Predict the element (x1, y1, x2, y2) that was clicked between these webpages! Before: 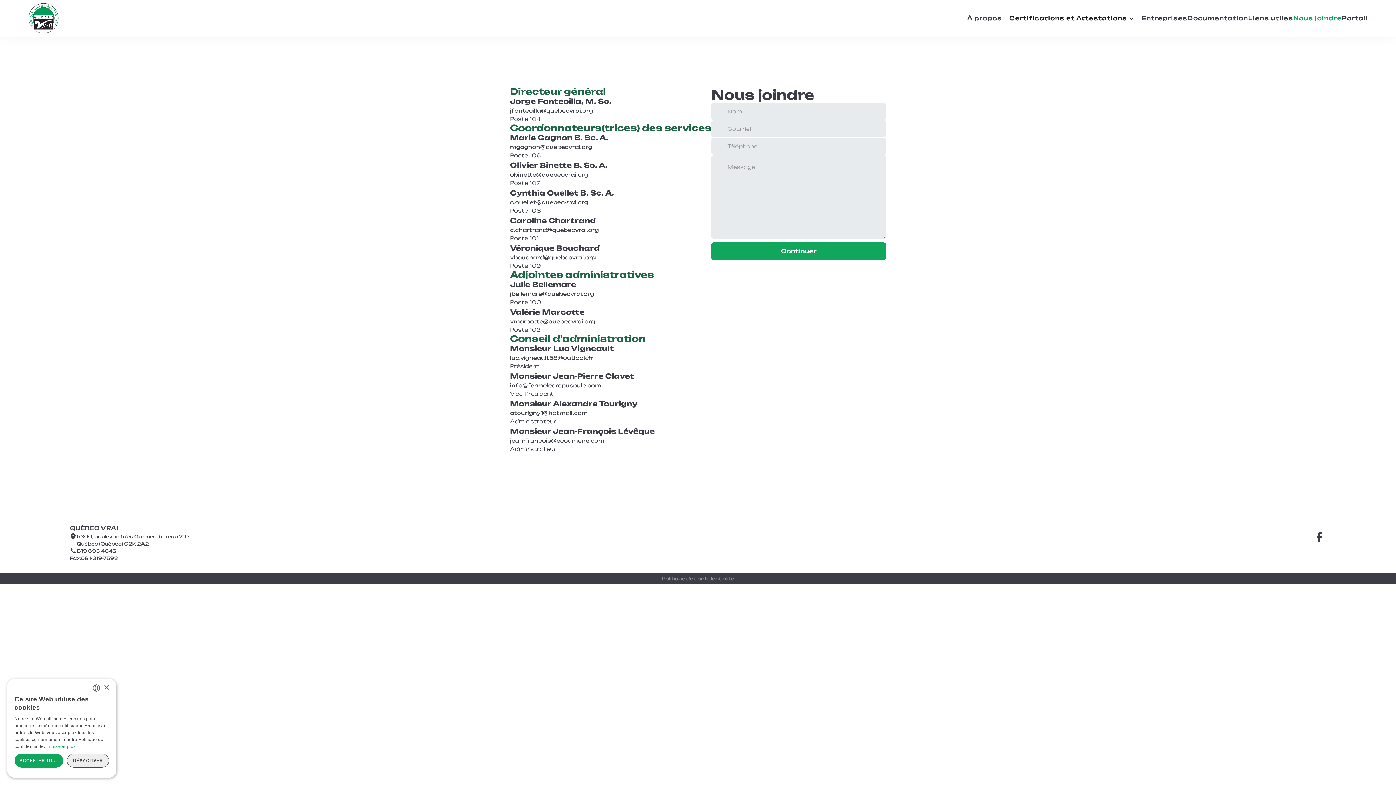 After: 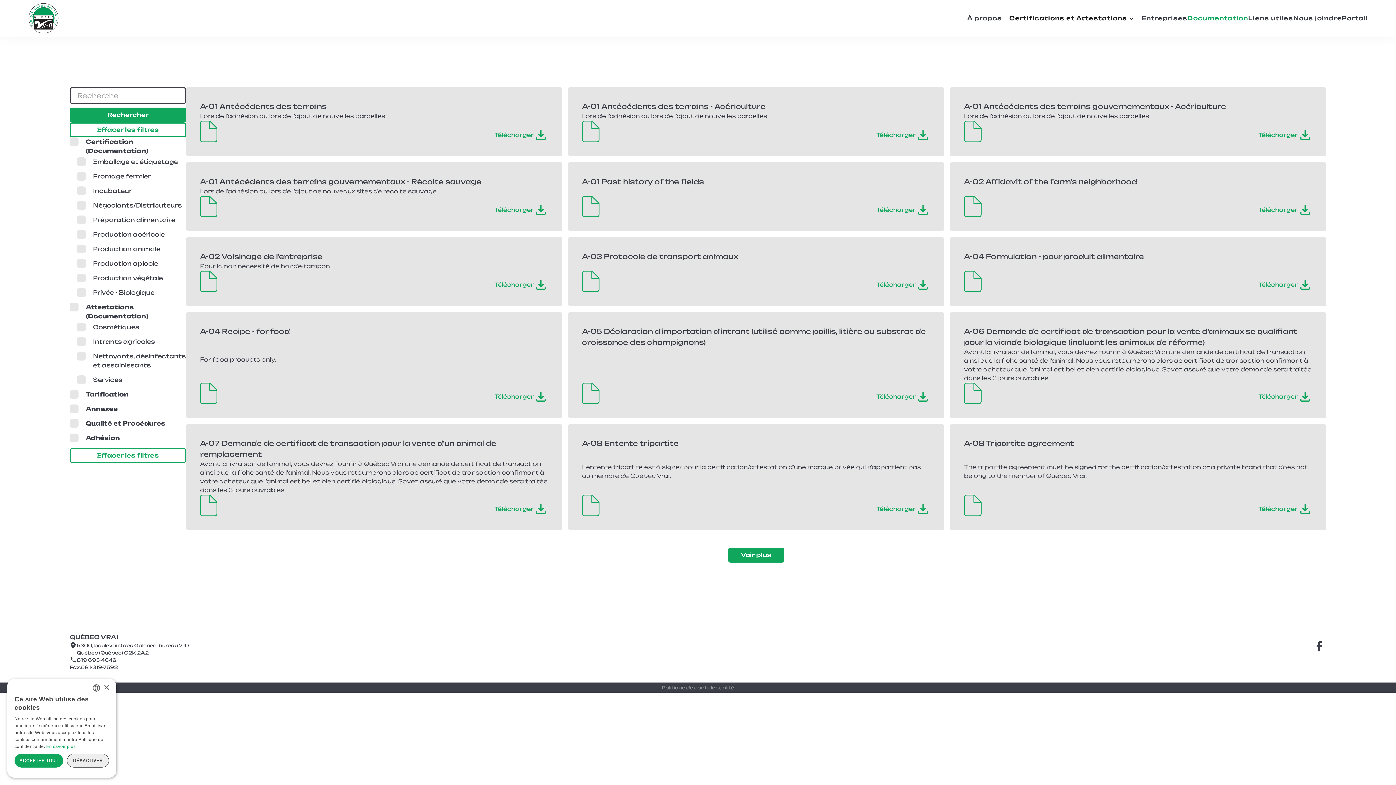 Action: label: Documentation bbox: (1187, 3, 1248, 33)